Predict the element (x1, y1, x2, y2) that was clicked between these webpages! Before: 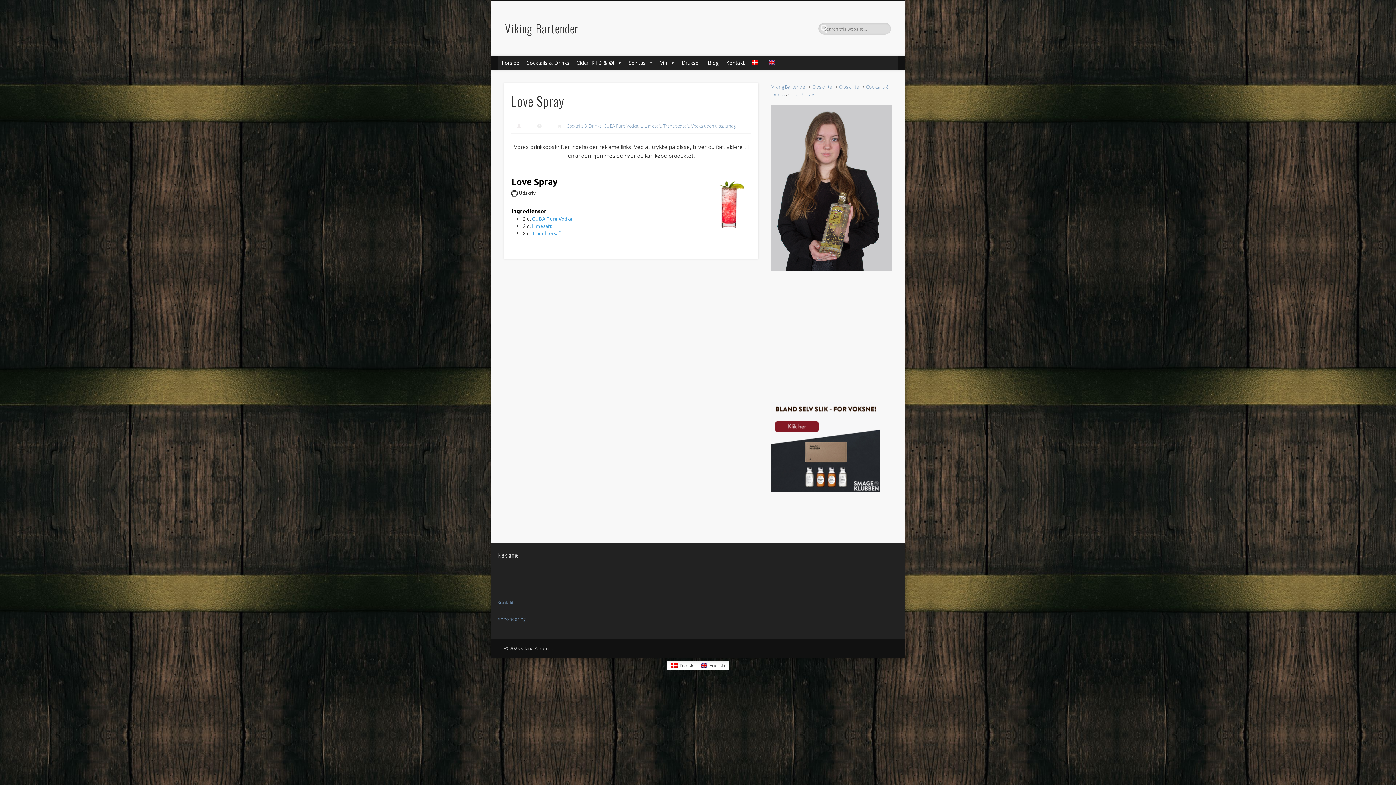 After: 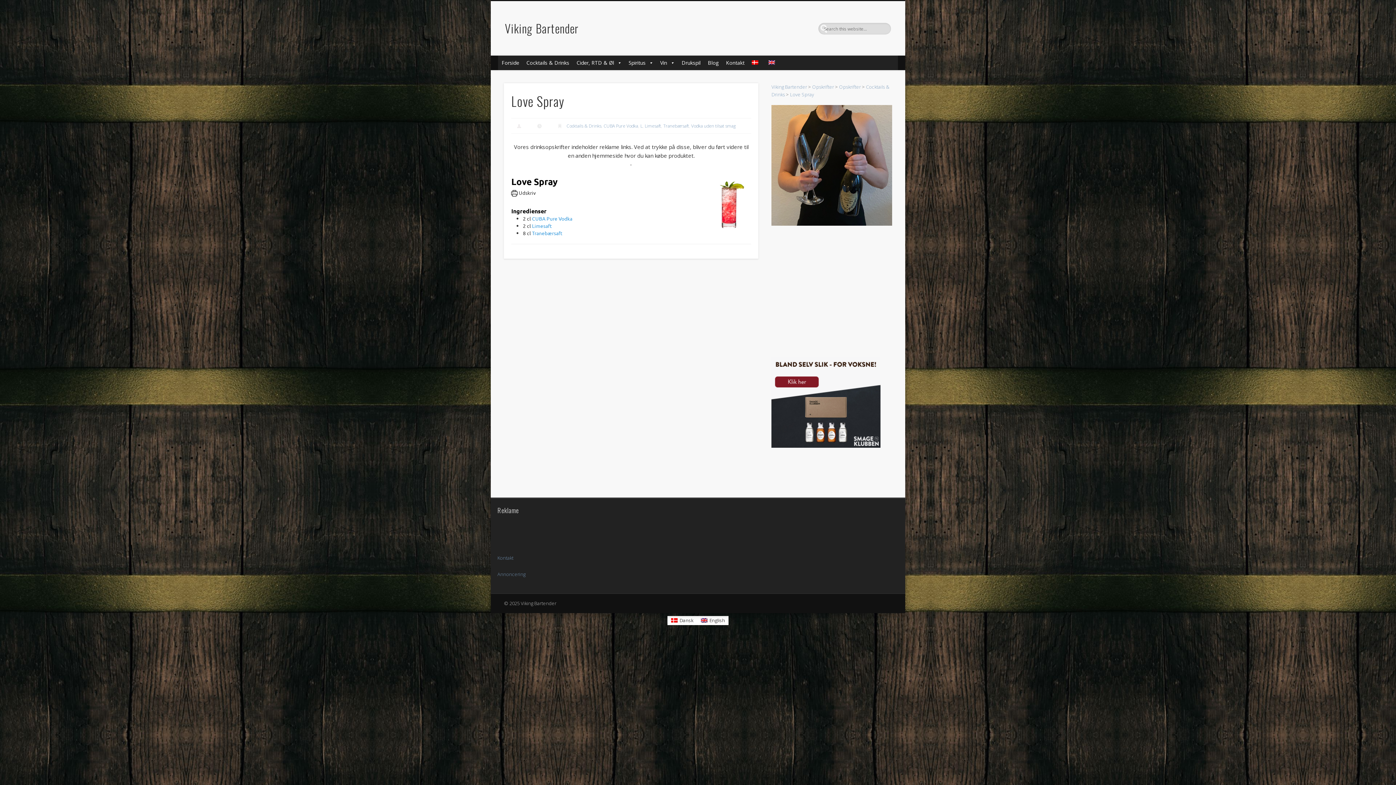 Action: label: Love Spray bbox: (790, 91, 814, 97)